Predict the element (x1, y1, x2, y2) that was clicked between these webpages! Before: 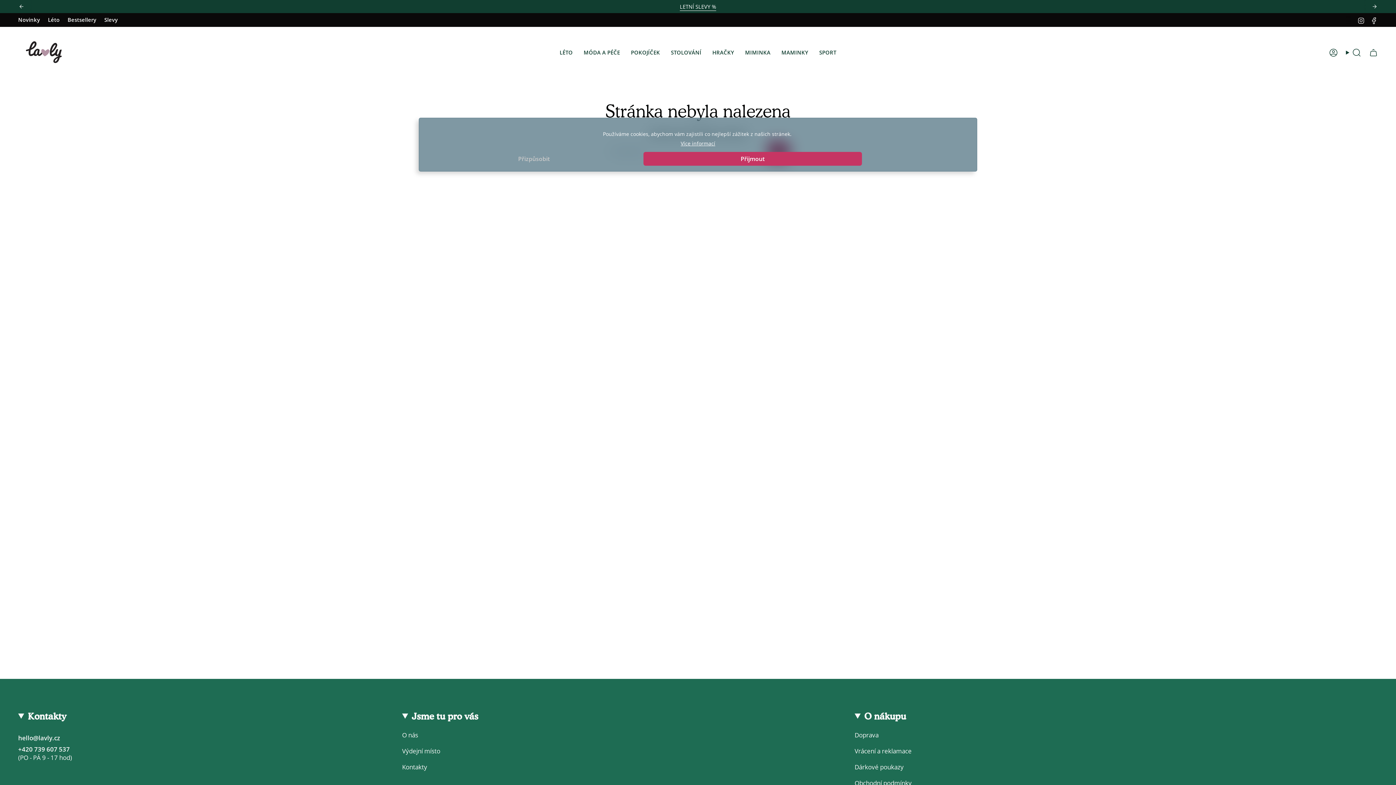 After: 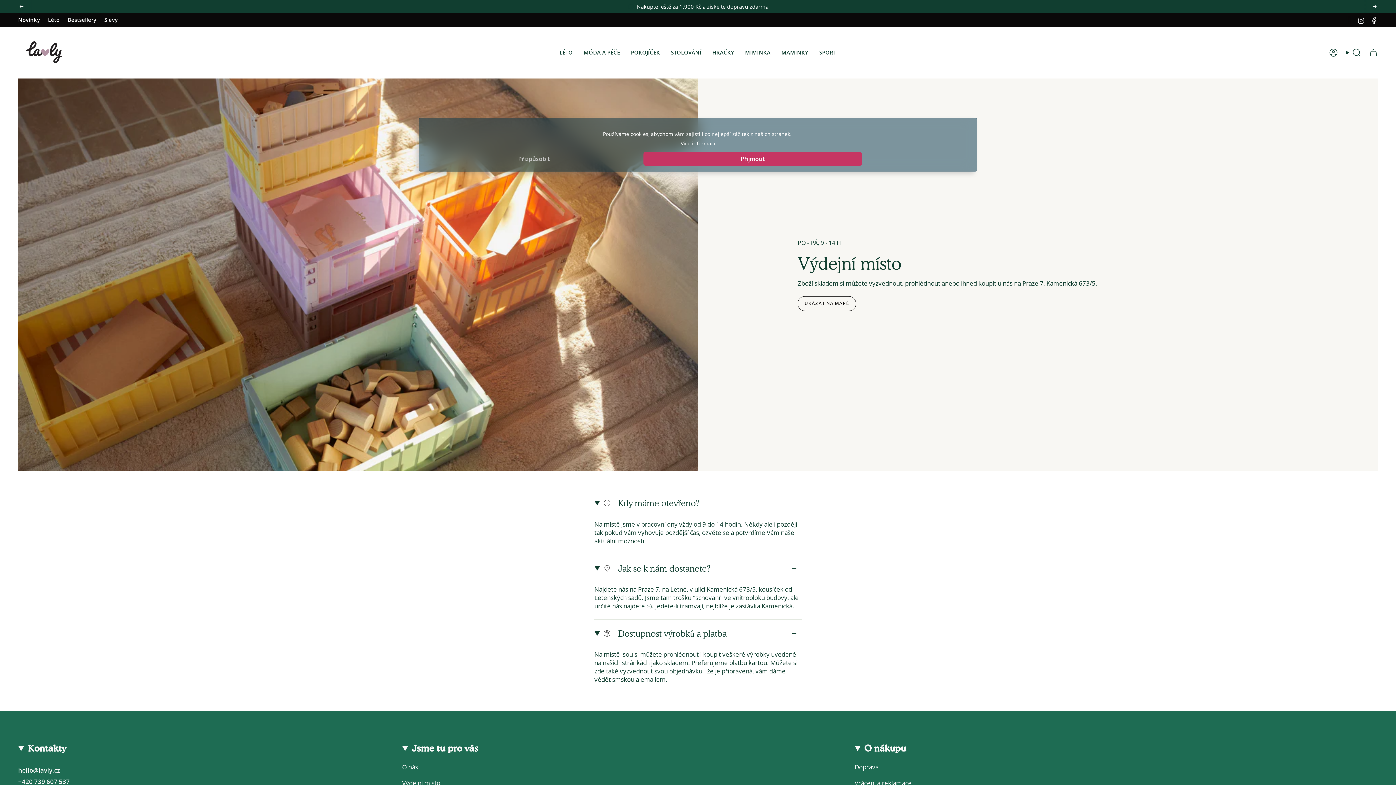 Action: bbox: (402, 747, 440, 755) label: Výdejní místo